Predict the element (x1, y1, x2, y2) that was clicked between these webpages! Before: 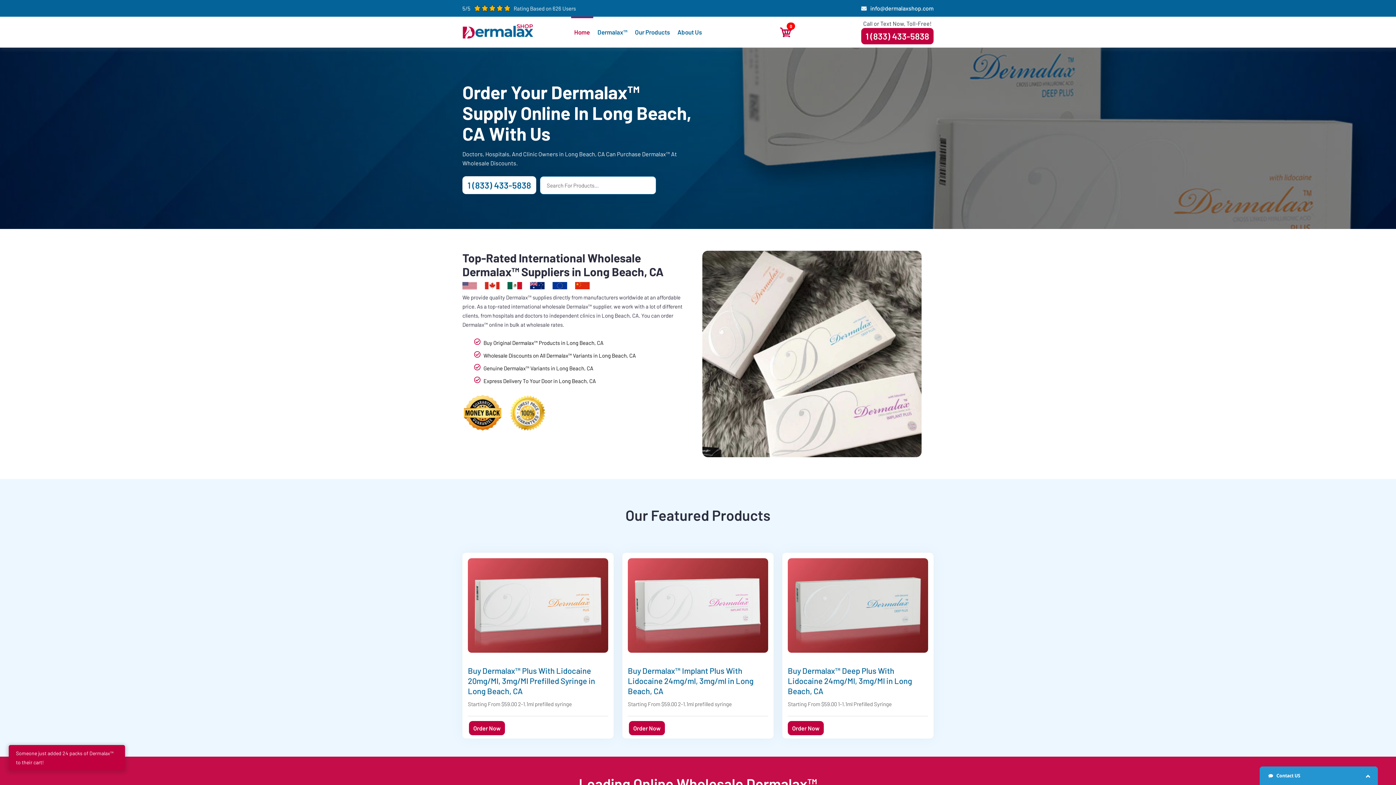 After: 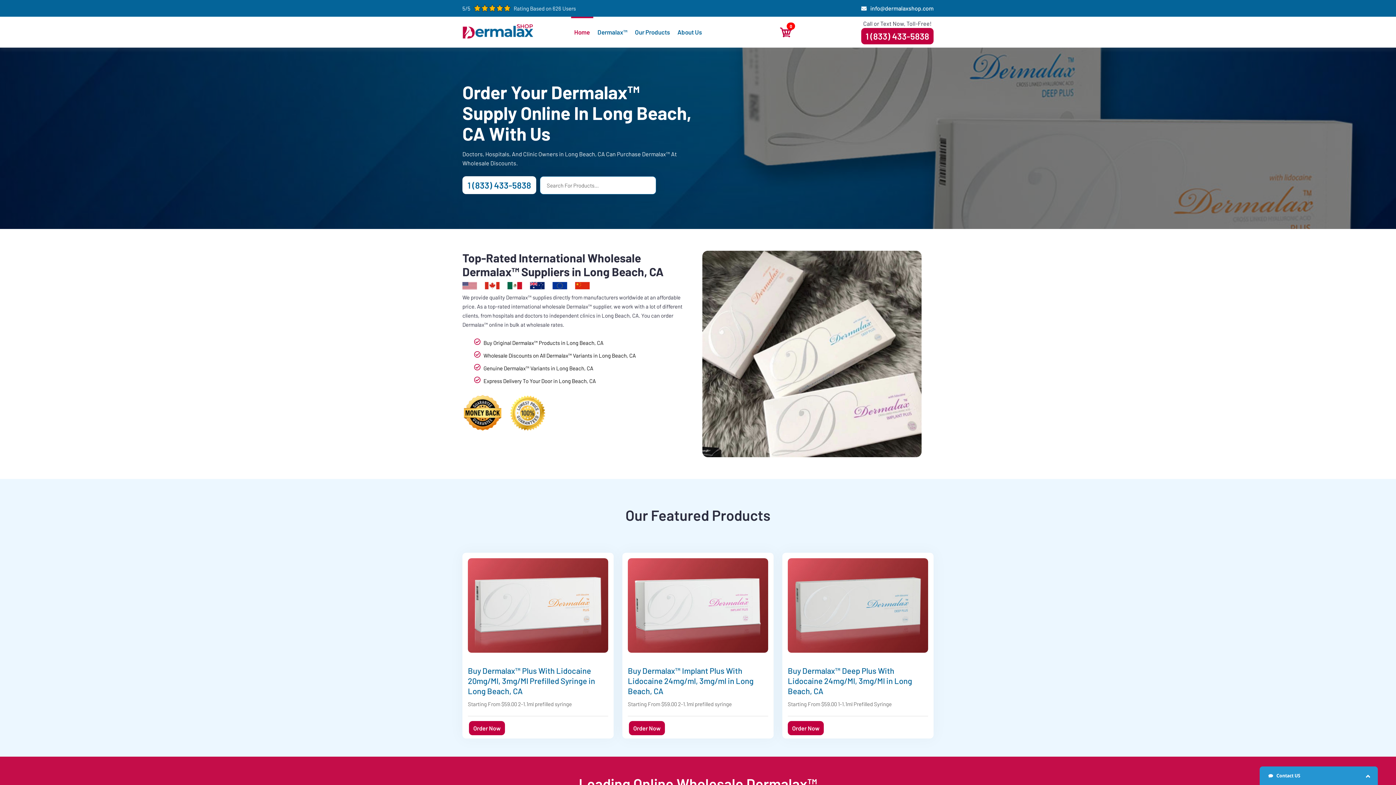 Action: label: info@dermalaxshop.com bbox: (861, 4, 933, 11)